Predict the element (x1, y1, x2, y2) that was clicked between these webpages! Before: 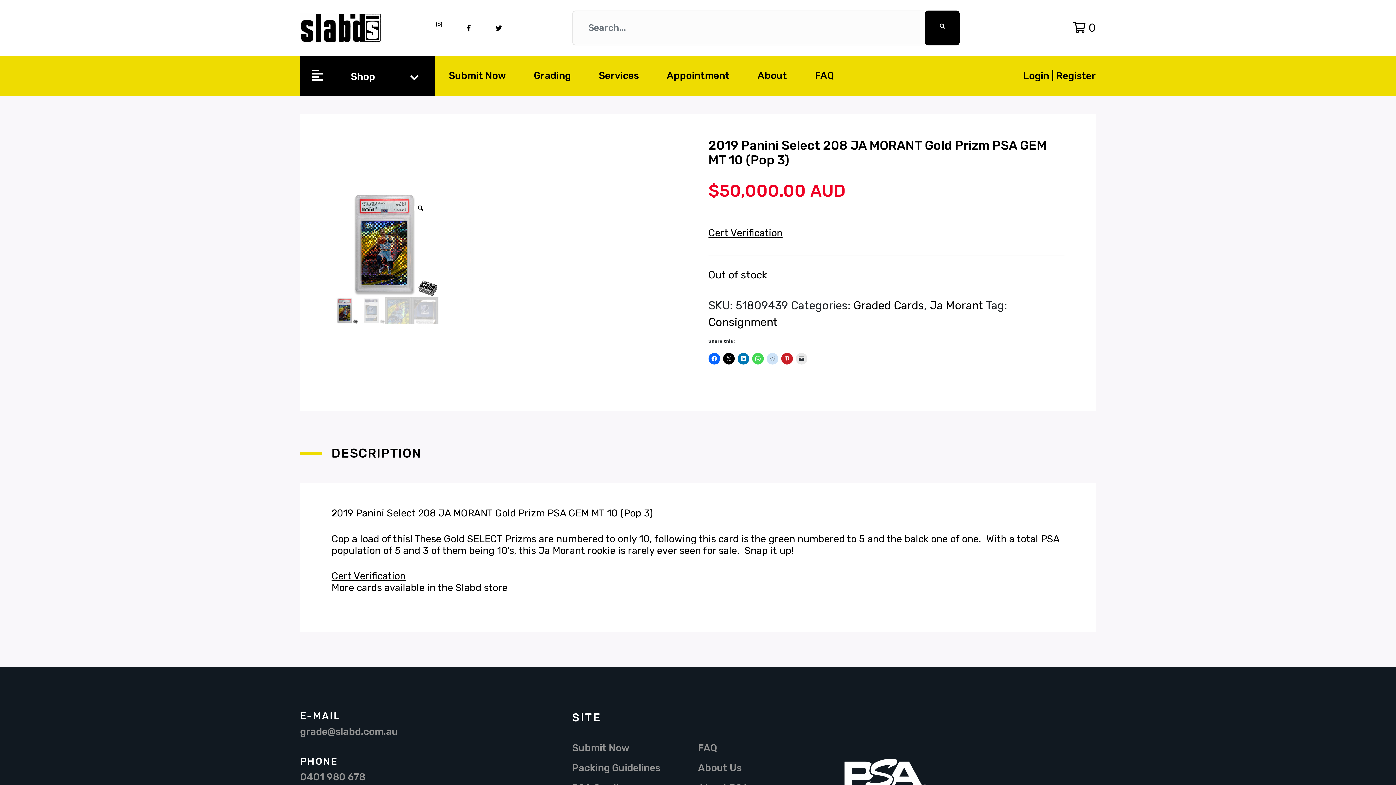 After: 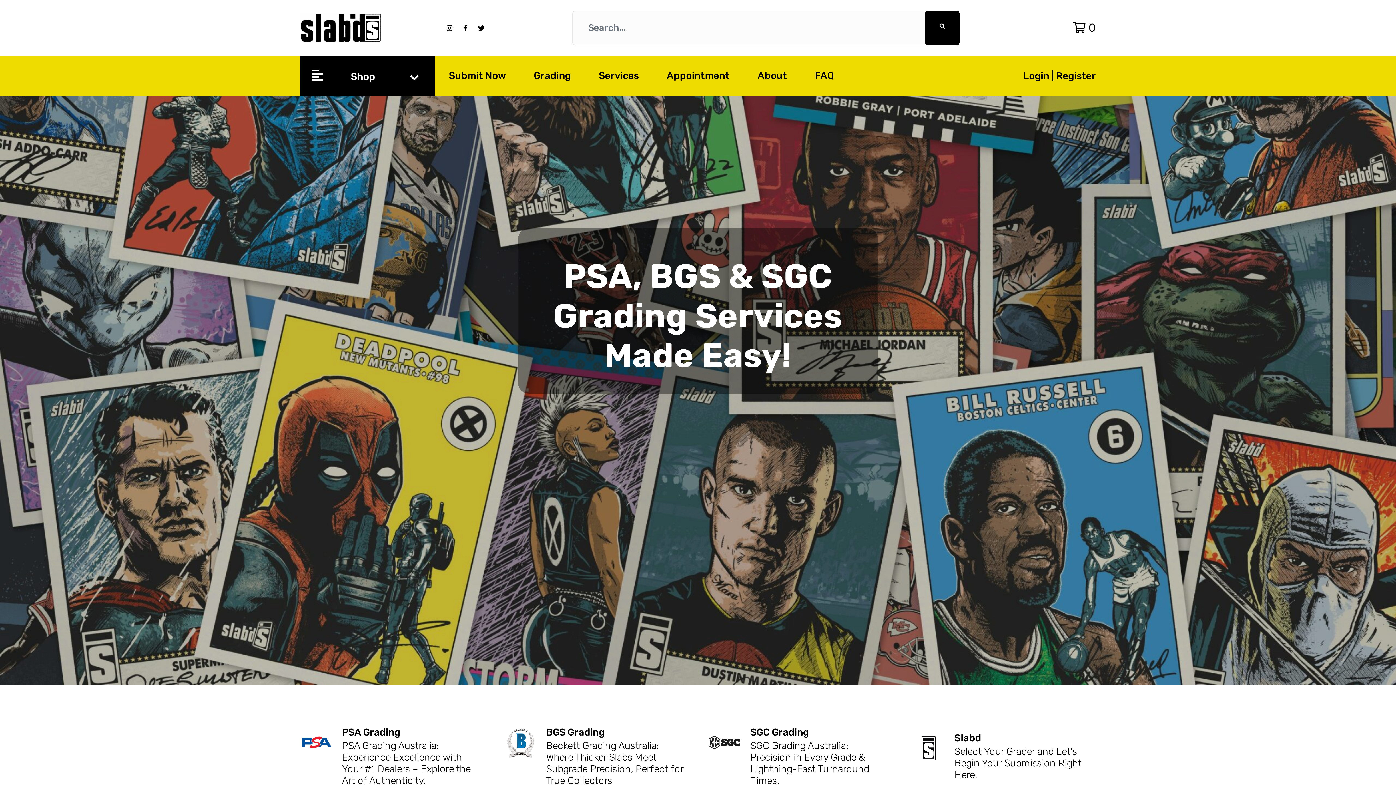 Action: bbox: (925, 10, 959, 45)